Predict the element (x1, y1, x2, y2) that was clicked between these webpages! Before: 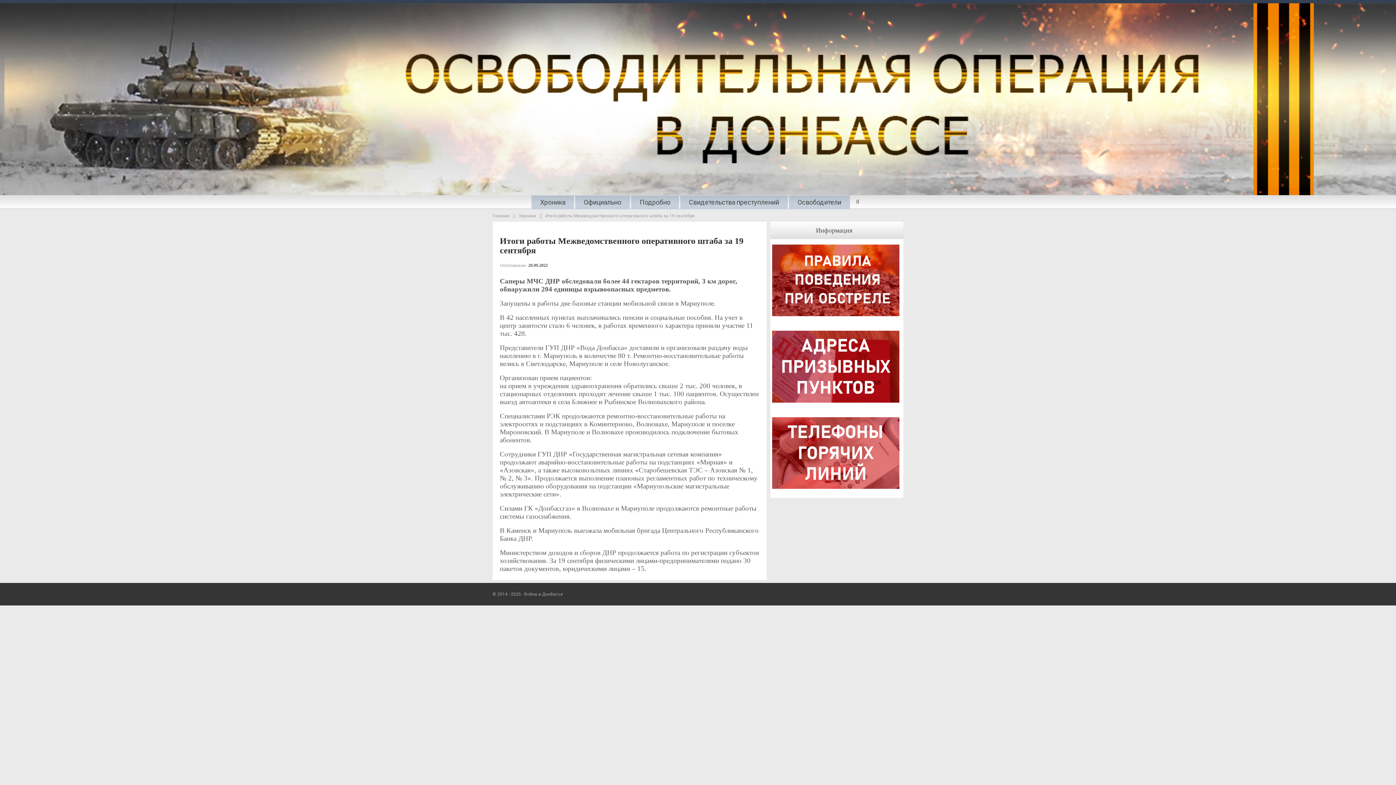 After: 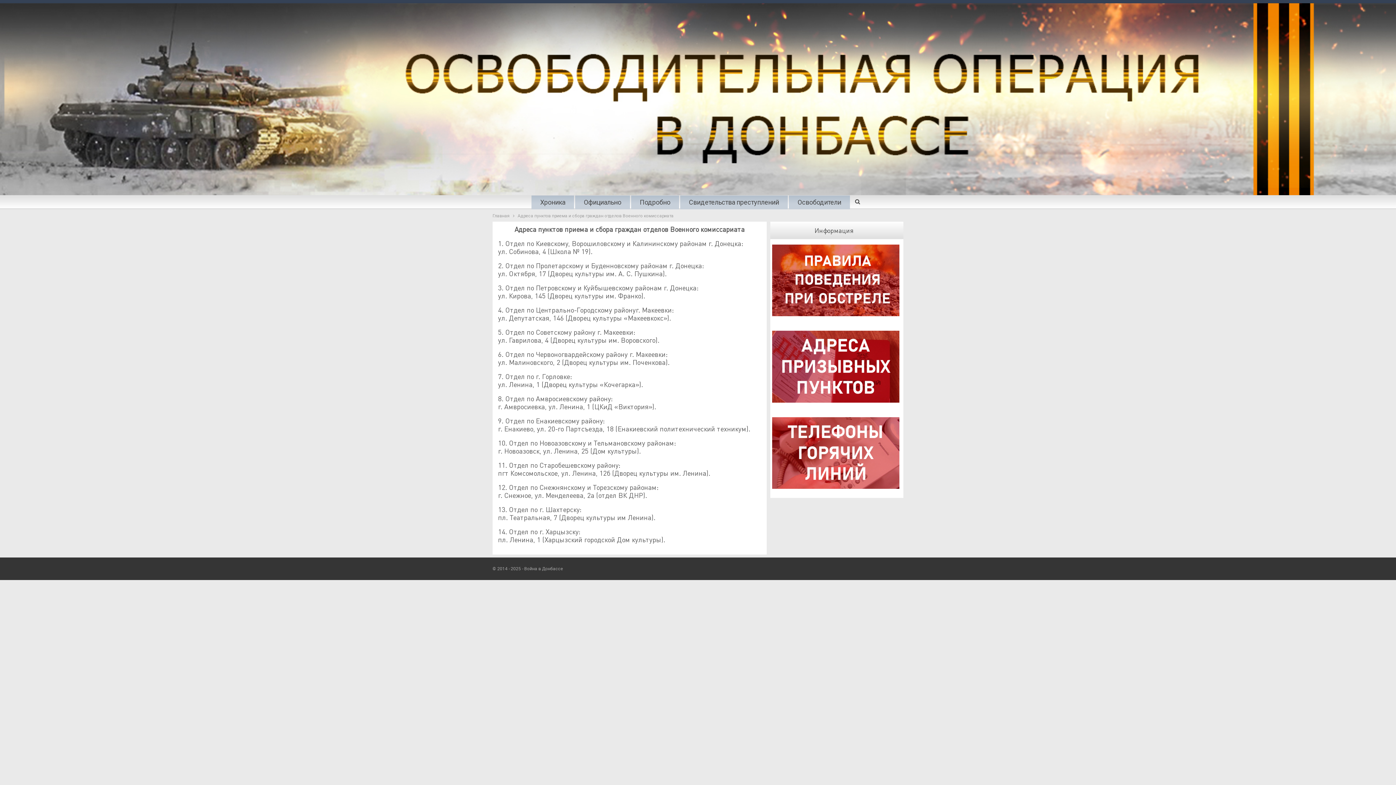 Action: bbox: (770, 365, 901, 371)